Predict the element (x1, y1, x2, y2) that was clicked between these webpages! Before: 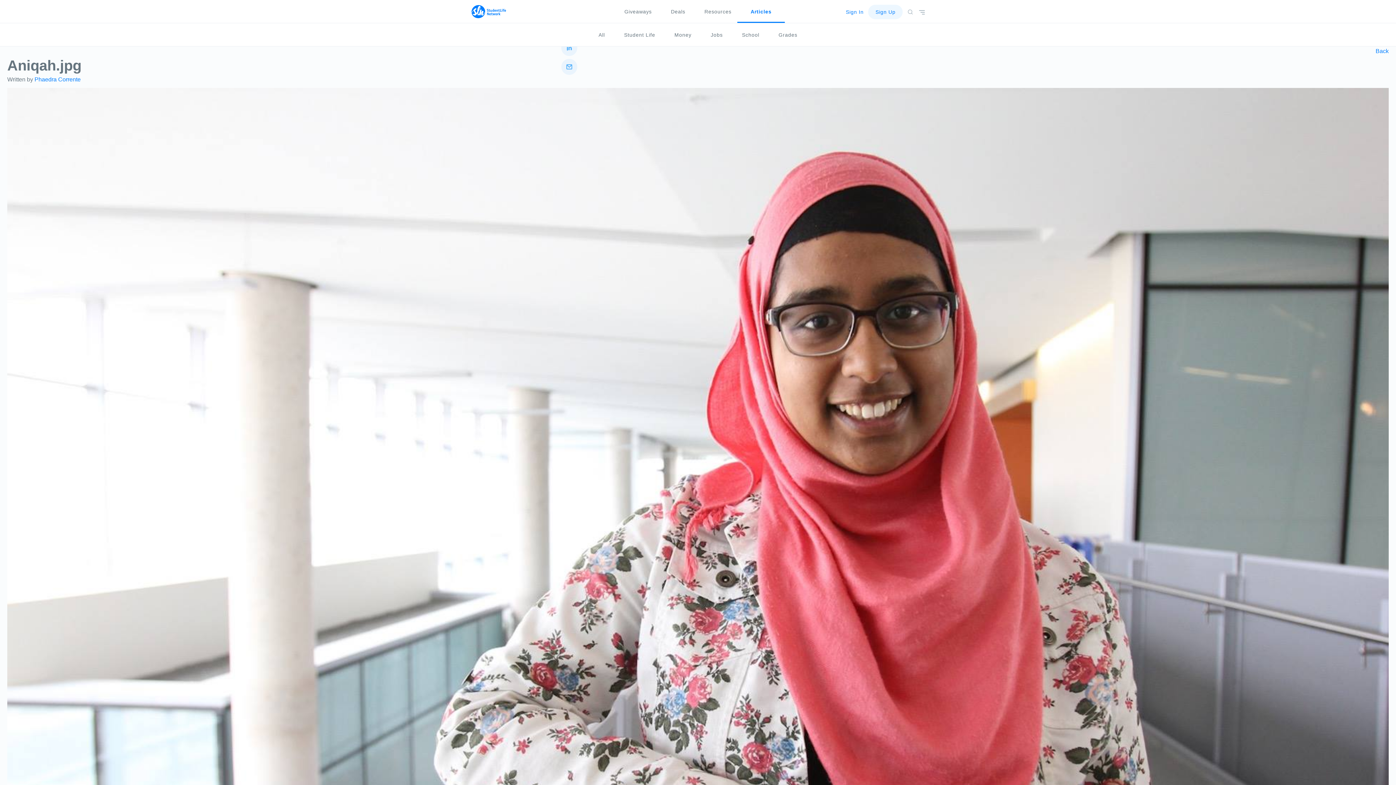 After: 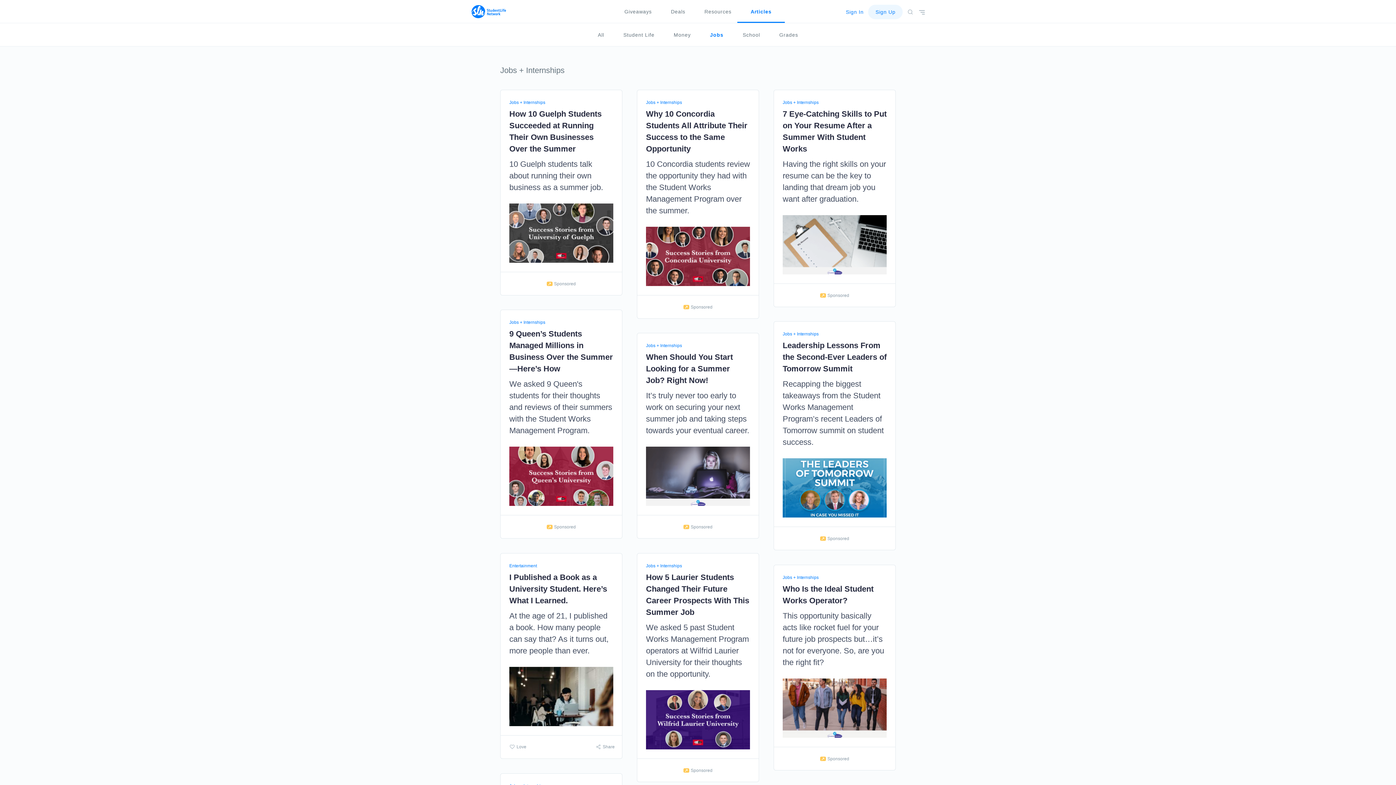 Action: label: Jobs bbox: (702, 23, 731, 46)